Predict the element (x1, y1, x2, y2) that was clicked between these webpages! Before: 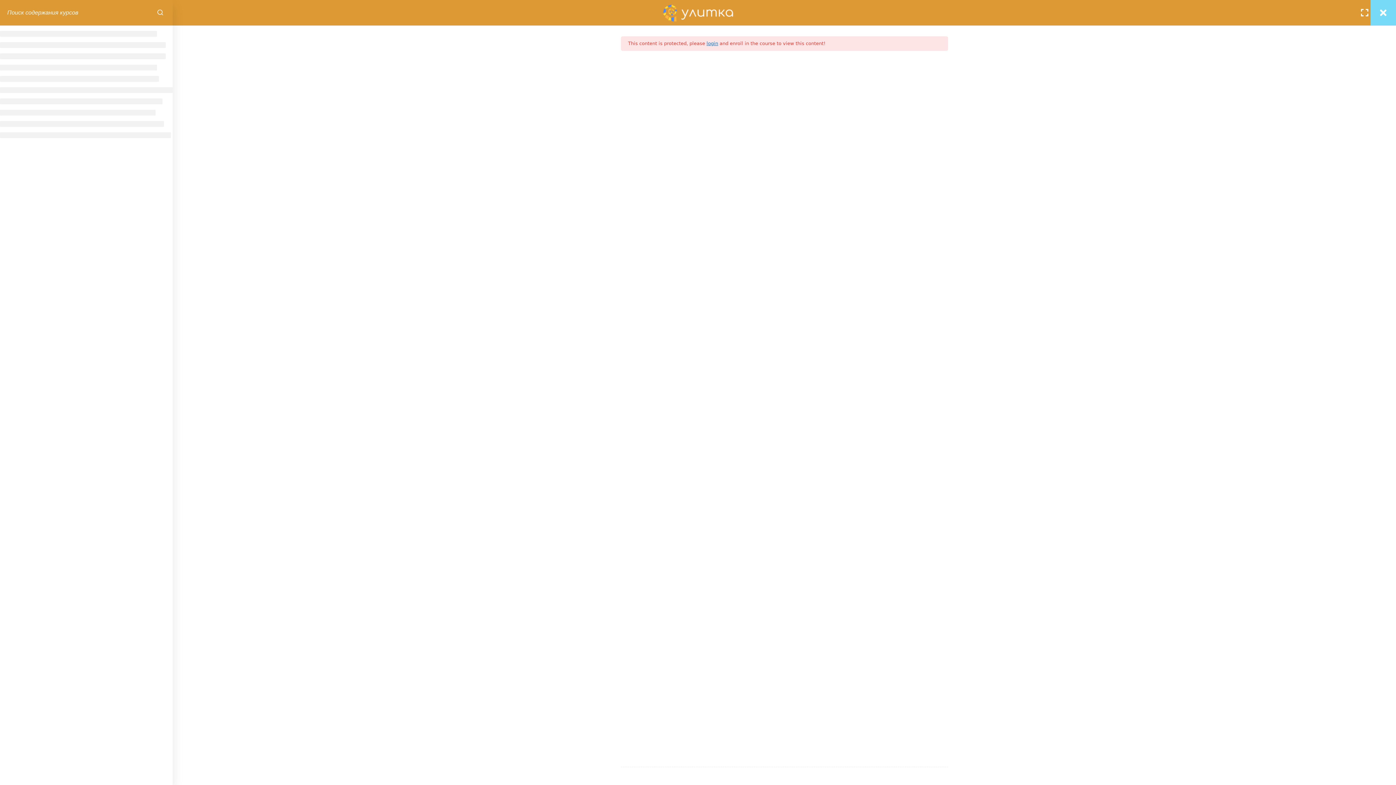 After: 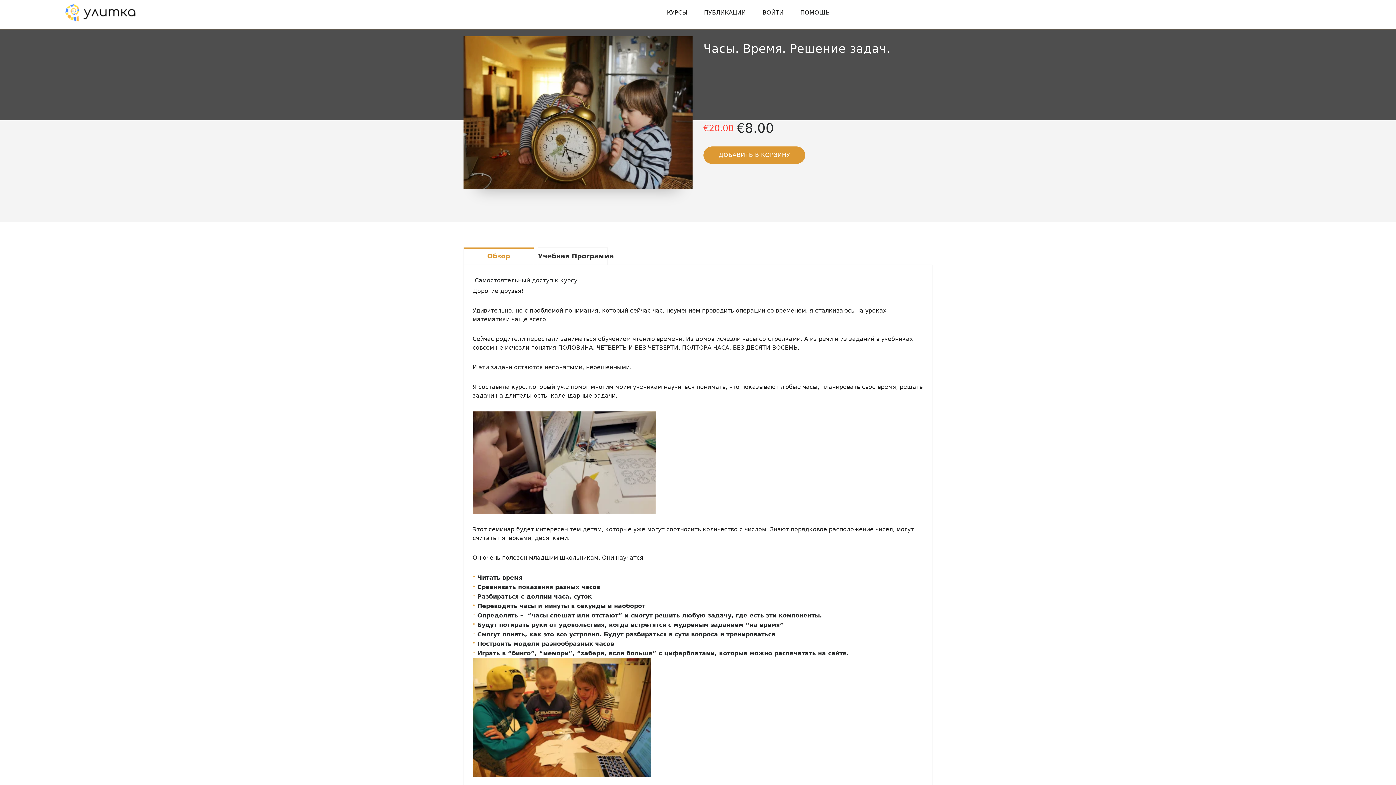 Action: bbox: (1370, 0, 1396, 25)